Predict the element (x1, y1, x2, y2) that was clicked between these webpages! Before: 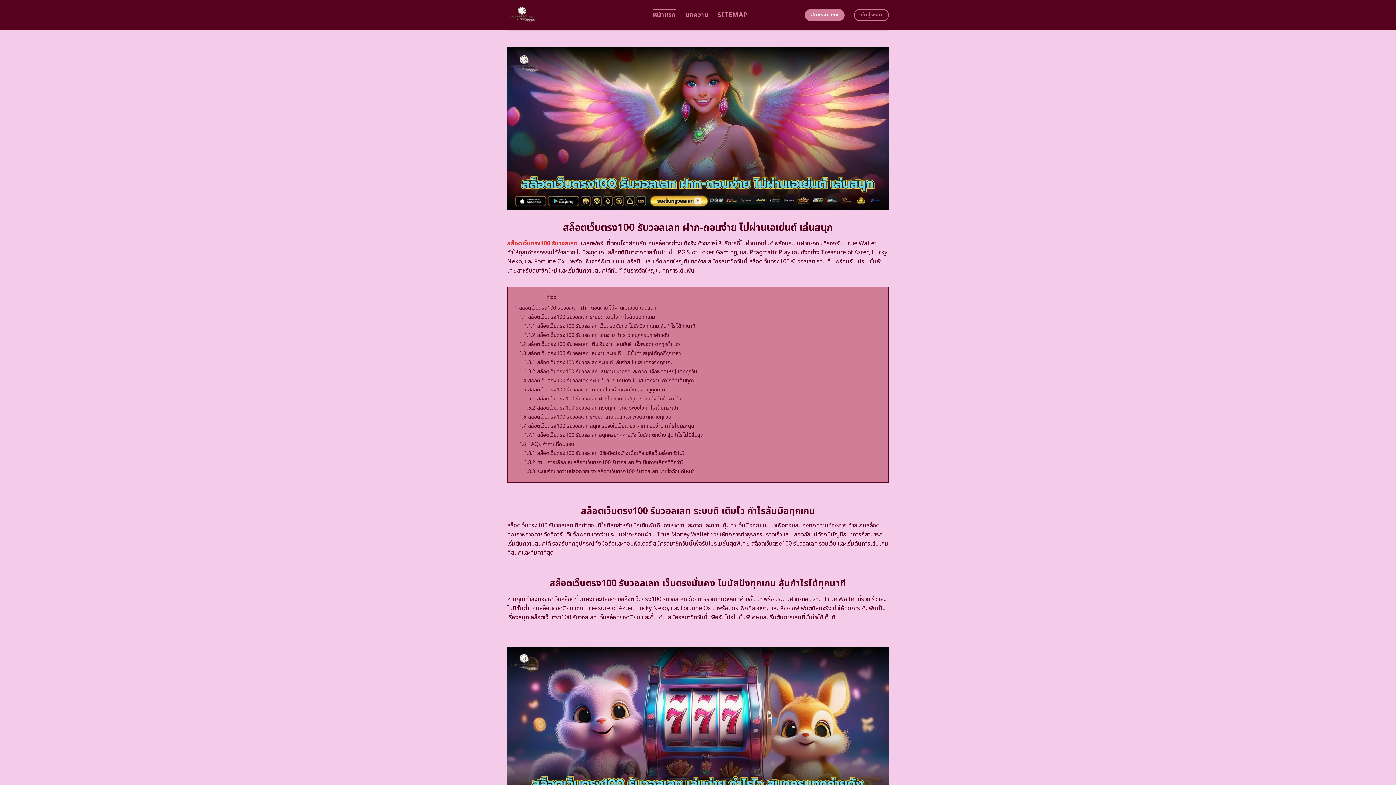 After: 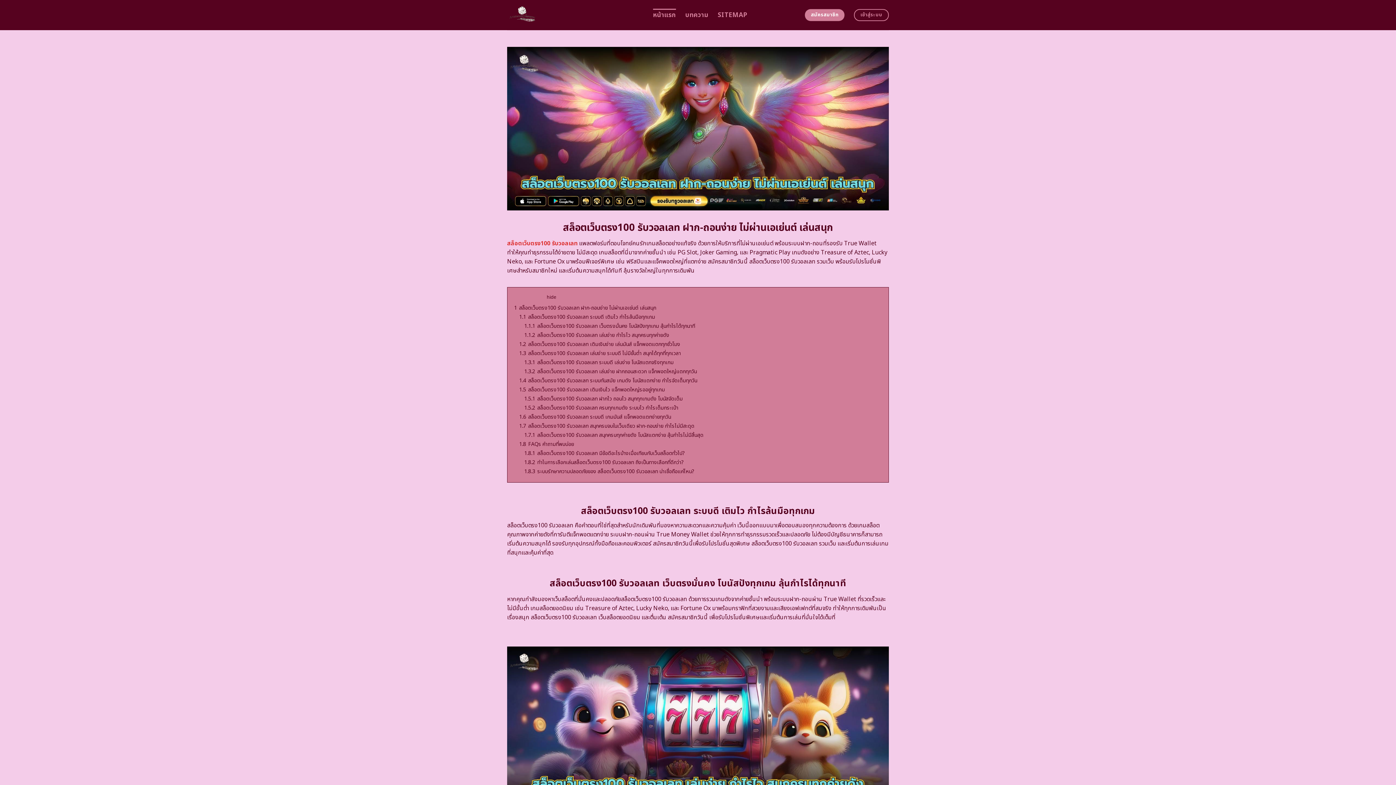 Action: bbox: (507, 0, 642, 30)